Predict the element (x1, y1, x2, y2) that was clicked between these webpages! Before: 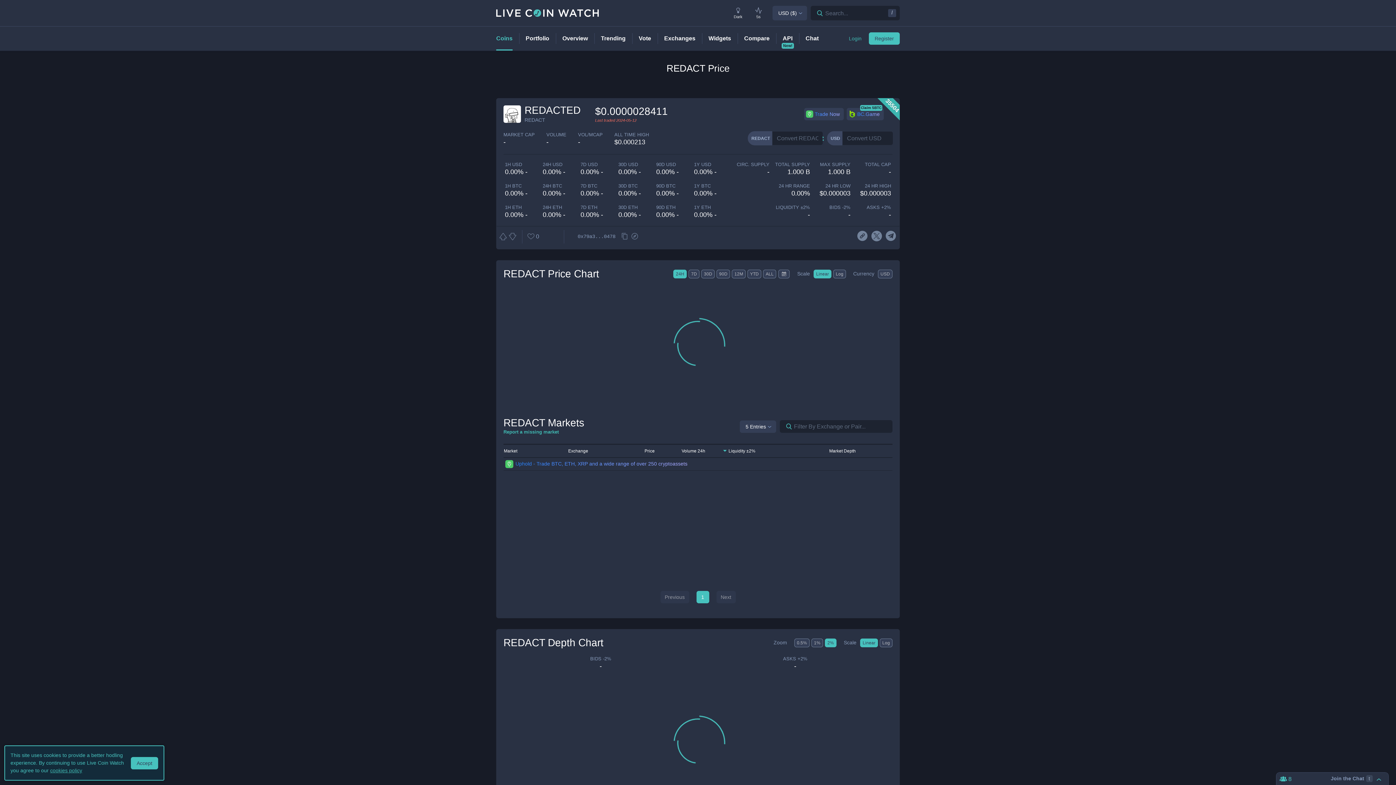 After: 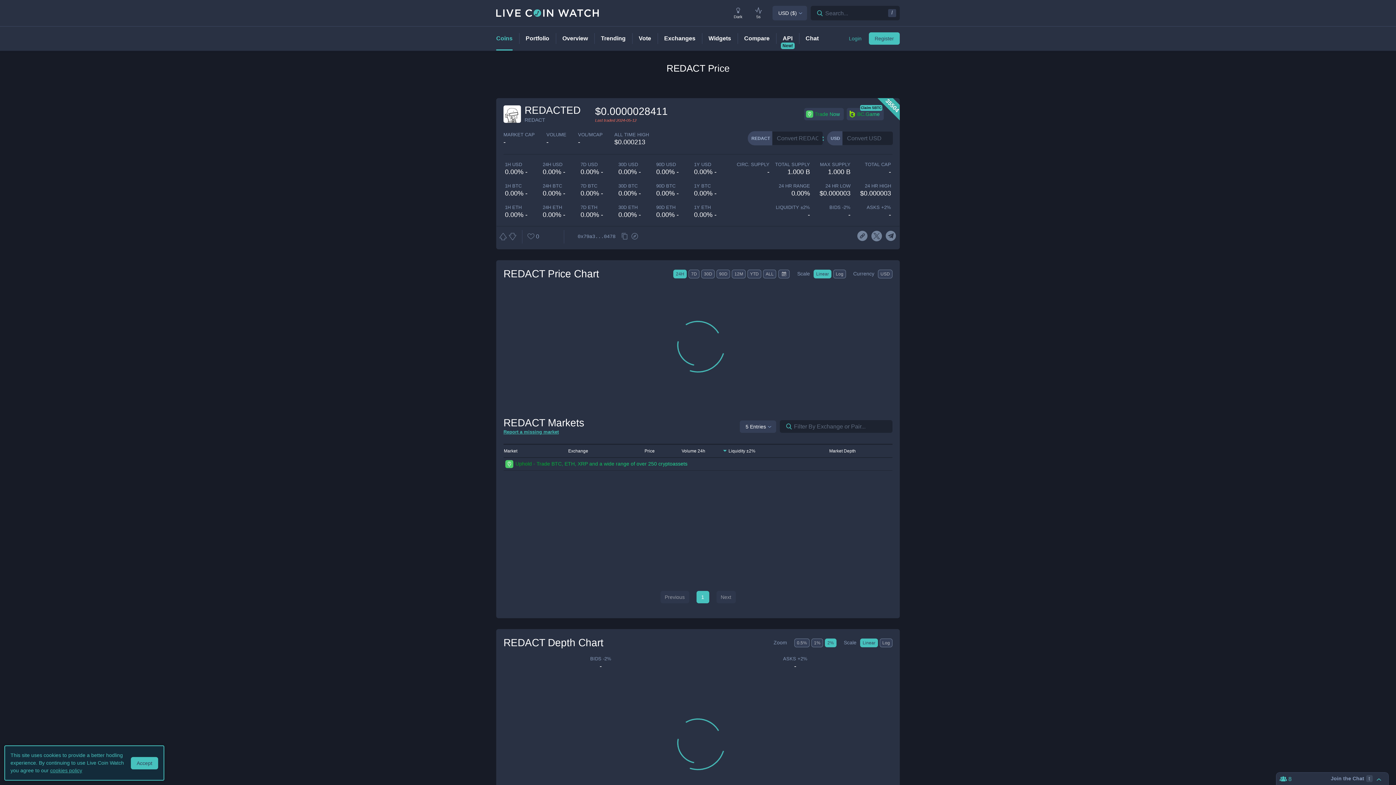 Action: bbox: (503, 429, 558, 434) label: Report a missing market